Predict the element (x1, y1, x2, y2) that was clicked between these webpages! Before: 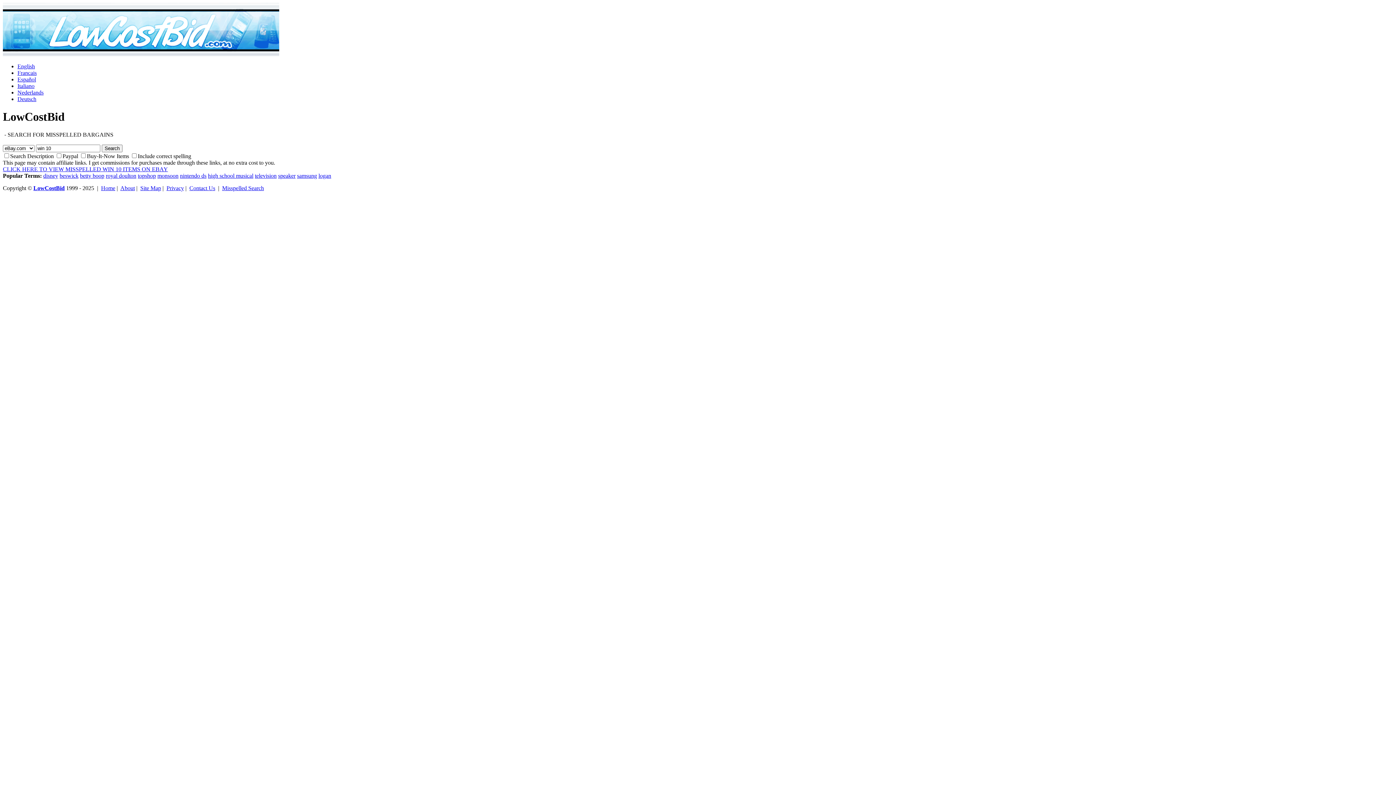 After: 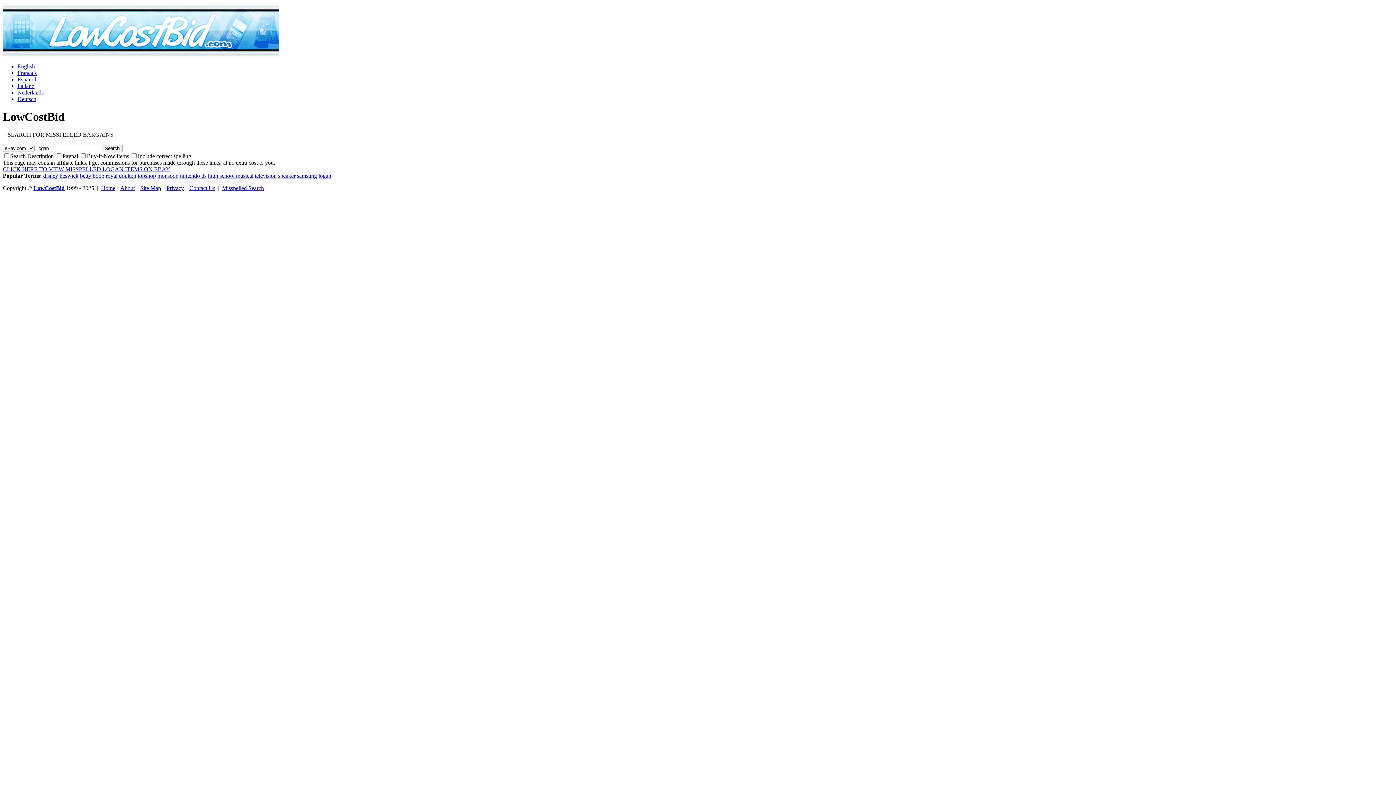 Action: bbox: (318, 172, 331, 178) label: logan